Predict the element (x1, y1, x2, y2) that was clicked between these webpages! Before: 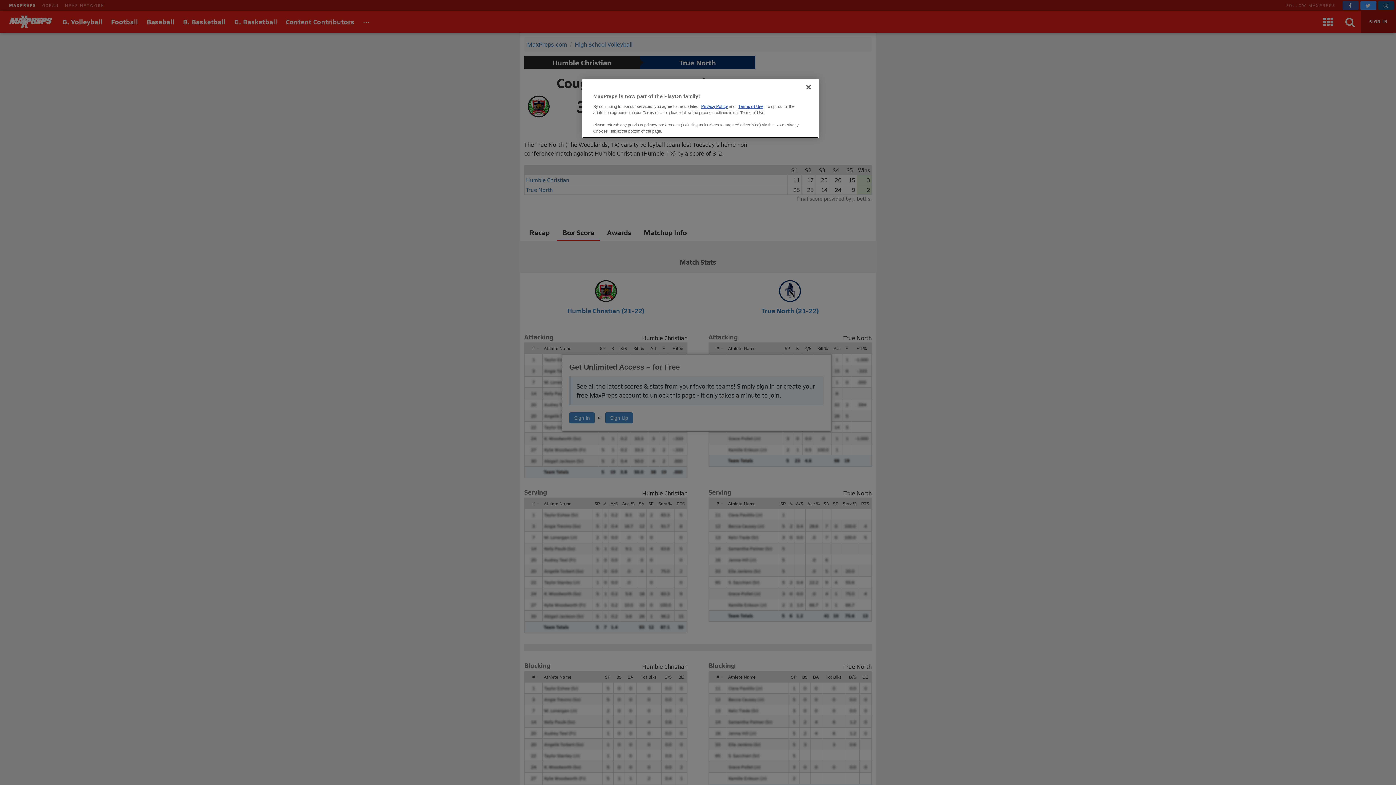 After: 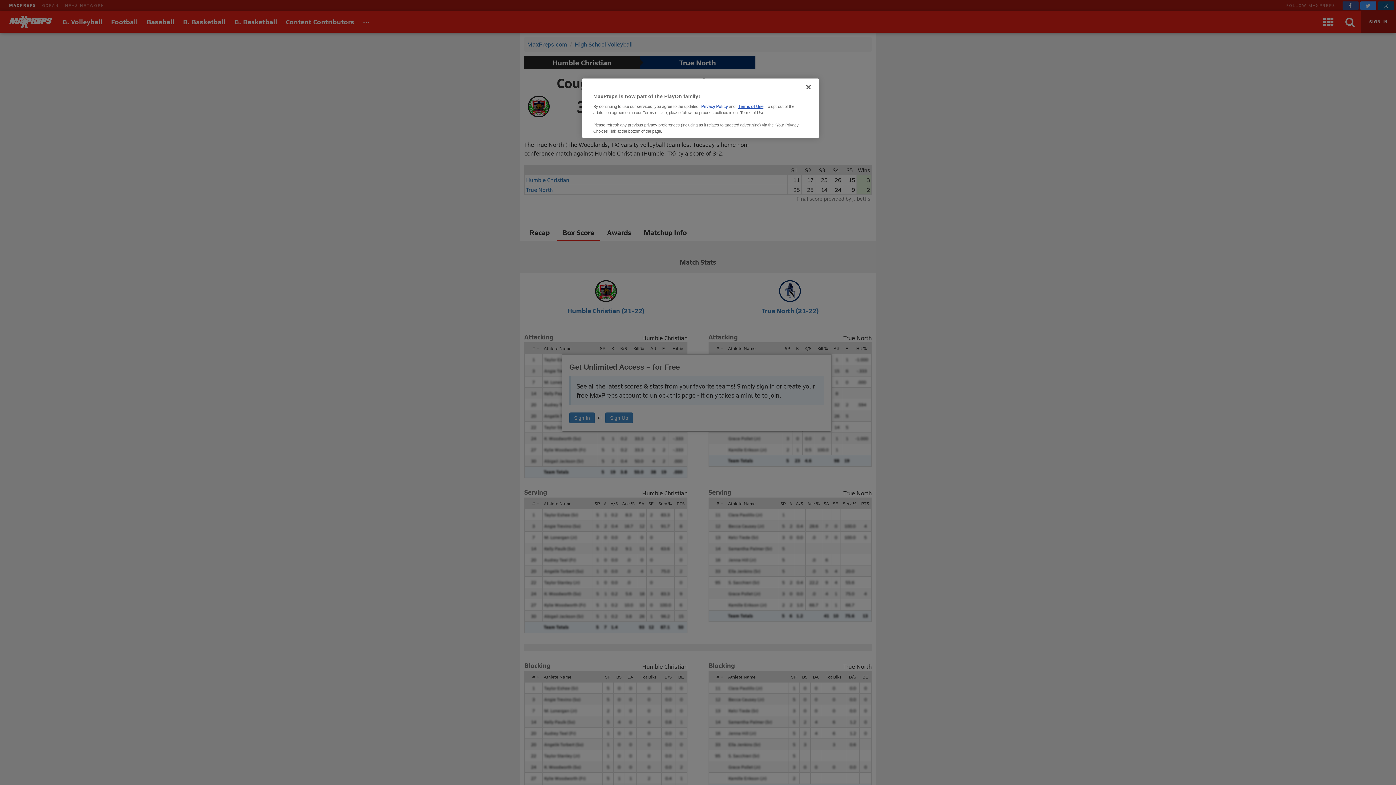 Action: label: Privacy Policy bbox: (701, 104, 728, 108)